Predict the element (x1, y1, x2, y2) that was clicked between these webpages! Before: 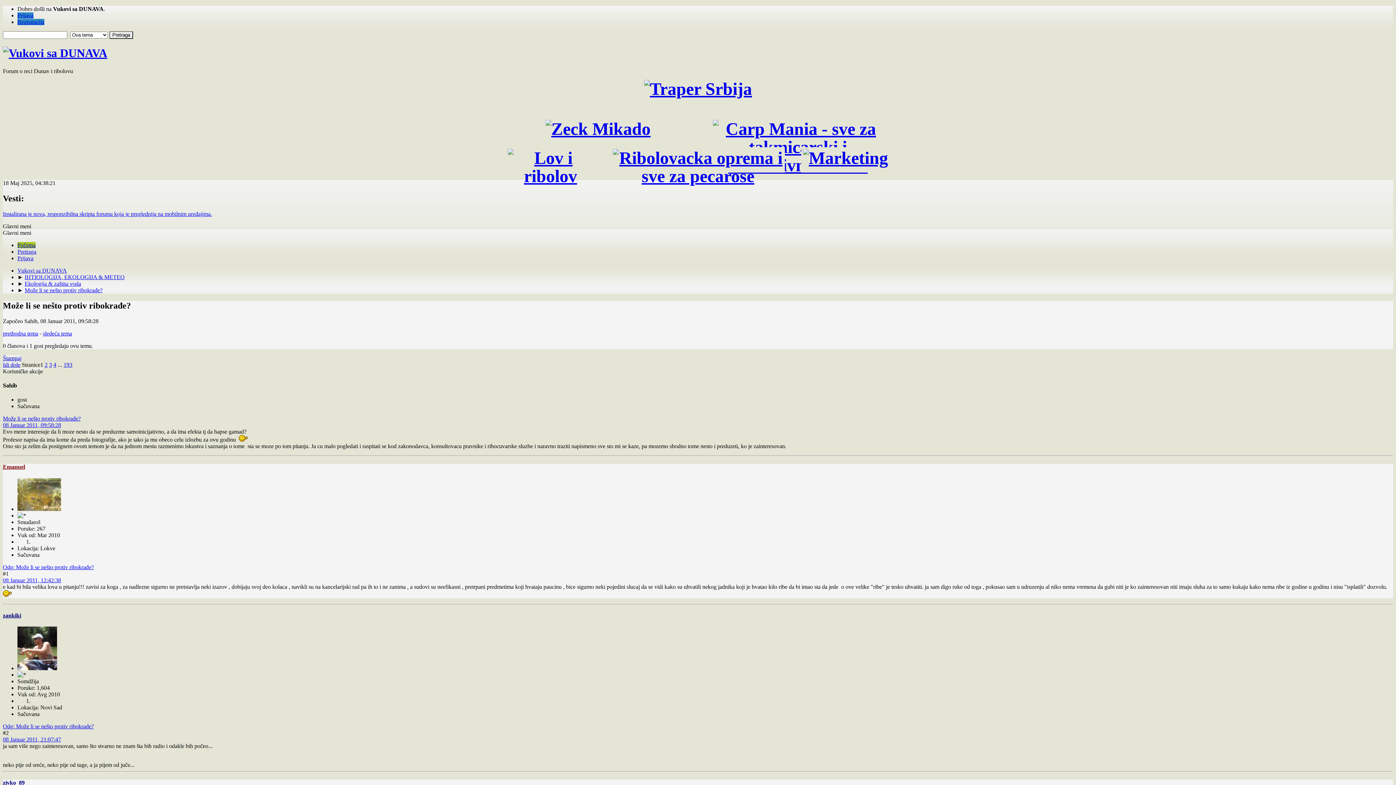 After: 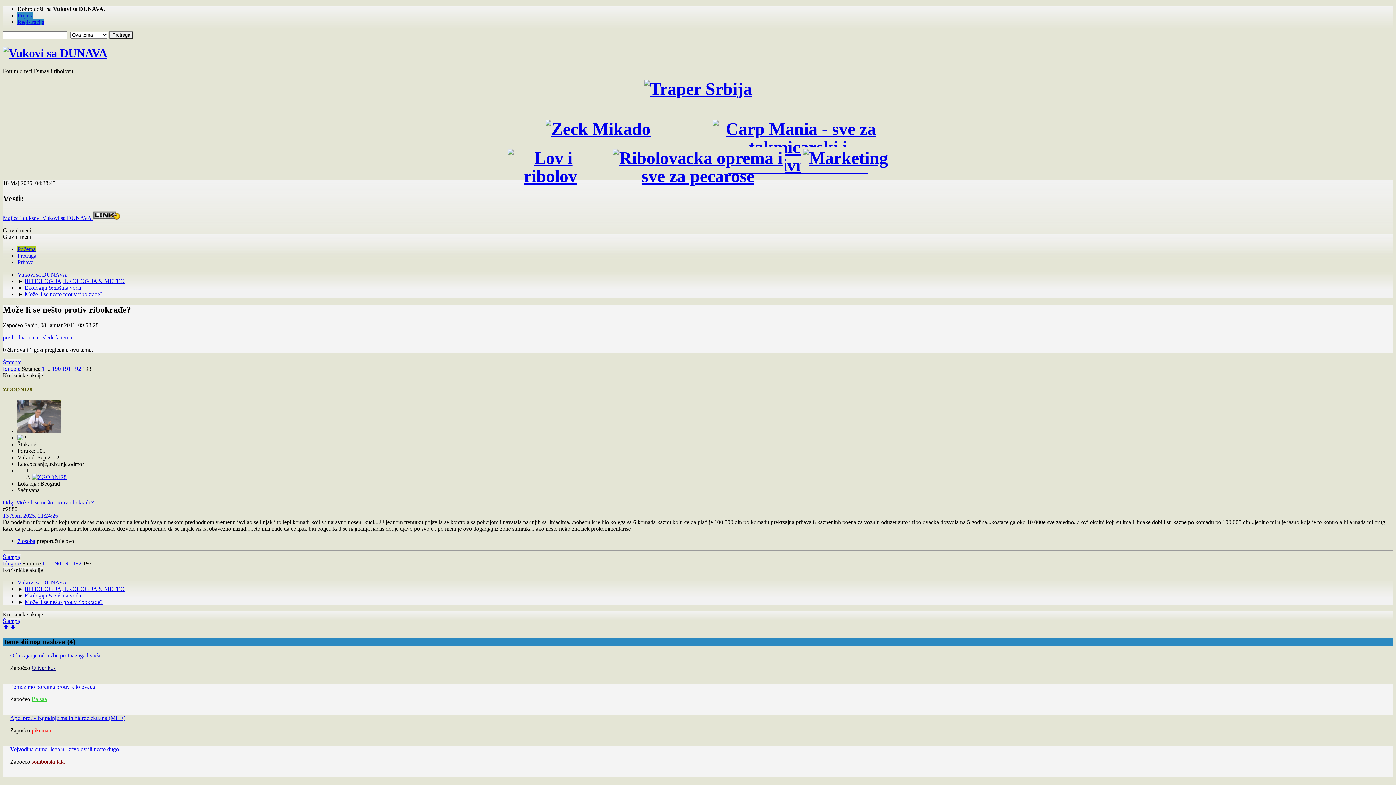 Action: bbox: (63, 361, 72, 367) label: 193